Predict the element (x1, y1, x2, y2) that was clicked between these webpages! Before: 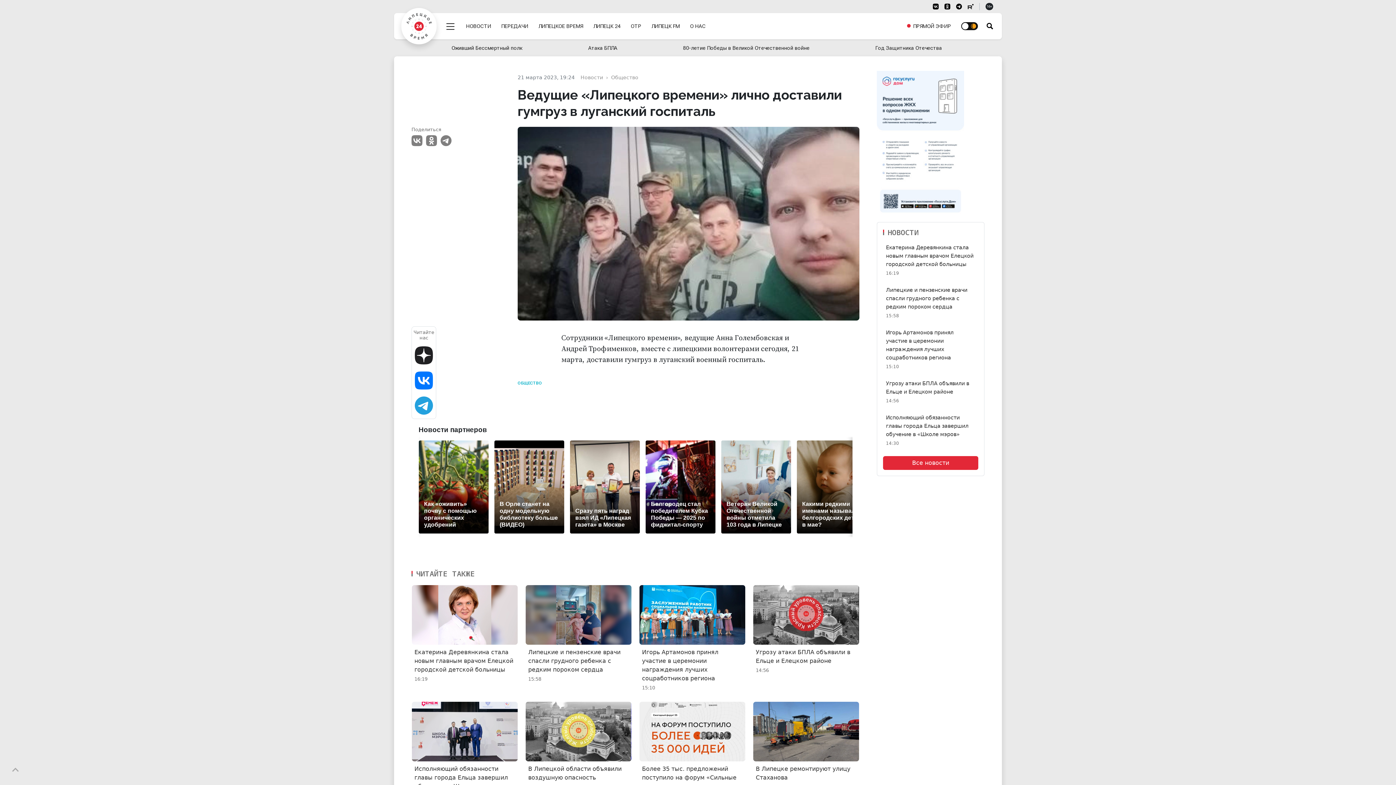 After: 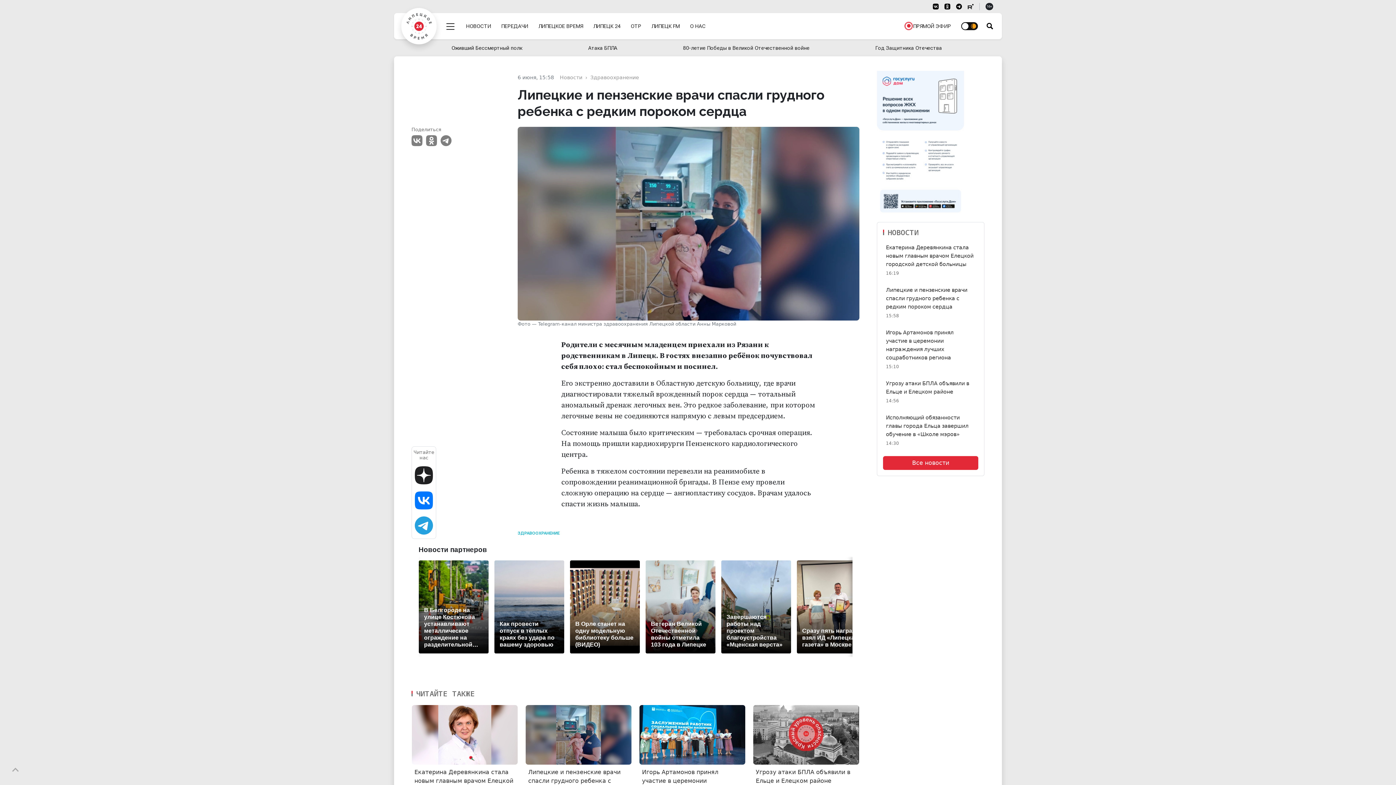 Action: bbox: (886, 286, 975, 318) label: Липецкие и пензенские врачи спасли грудного ребенка с редким пороком сердца
15:58